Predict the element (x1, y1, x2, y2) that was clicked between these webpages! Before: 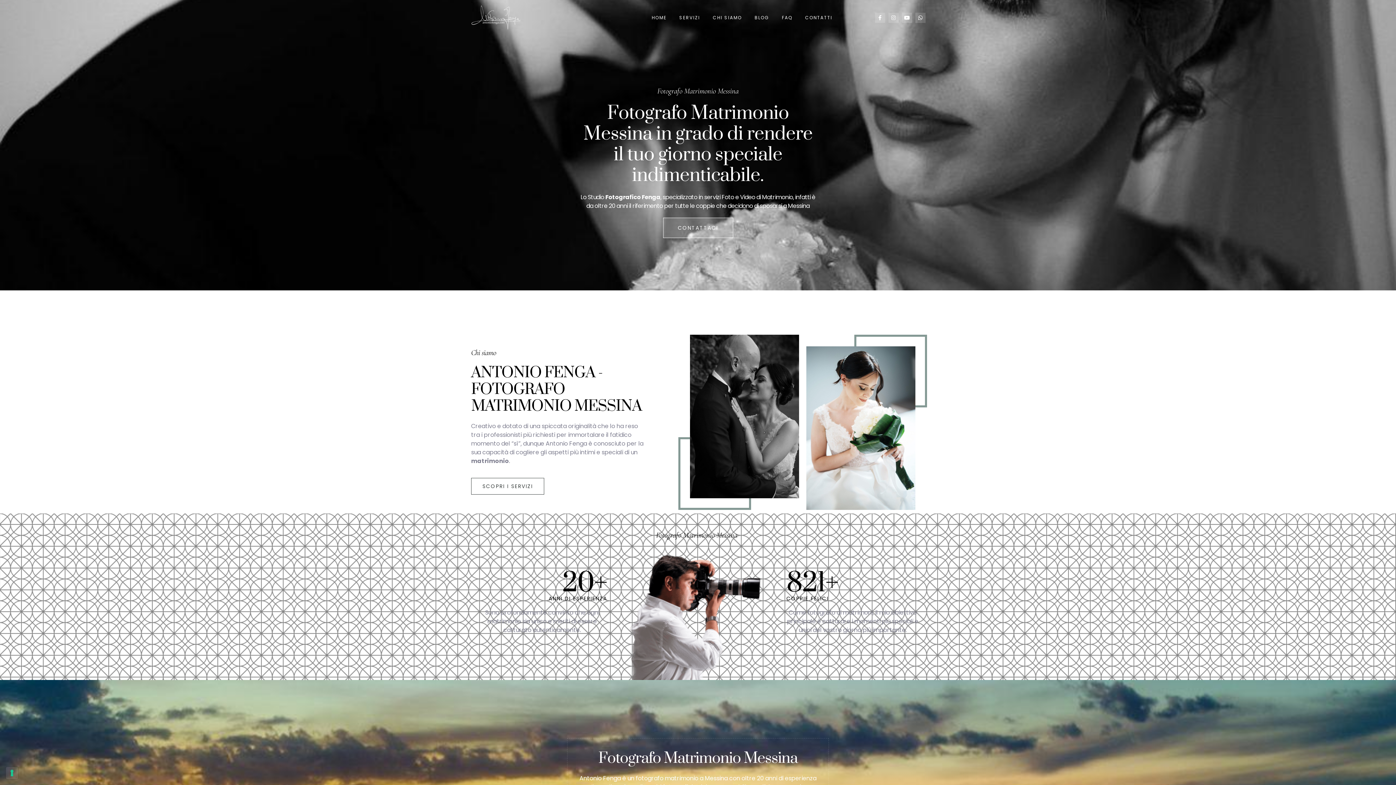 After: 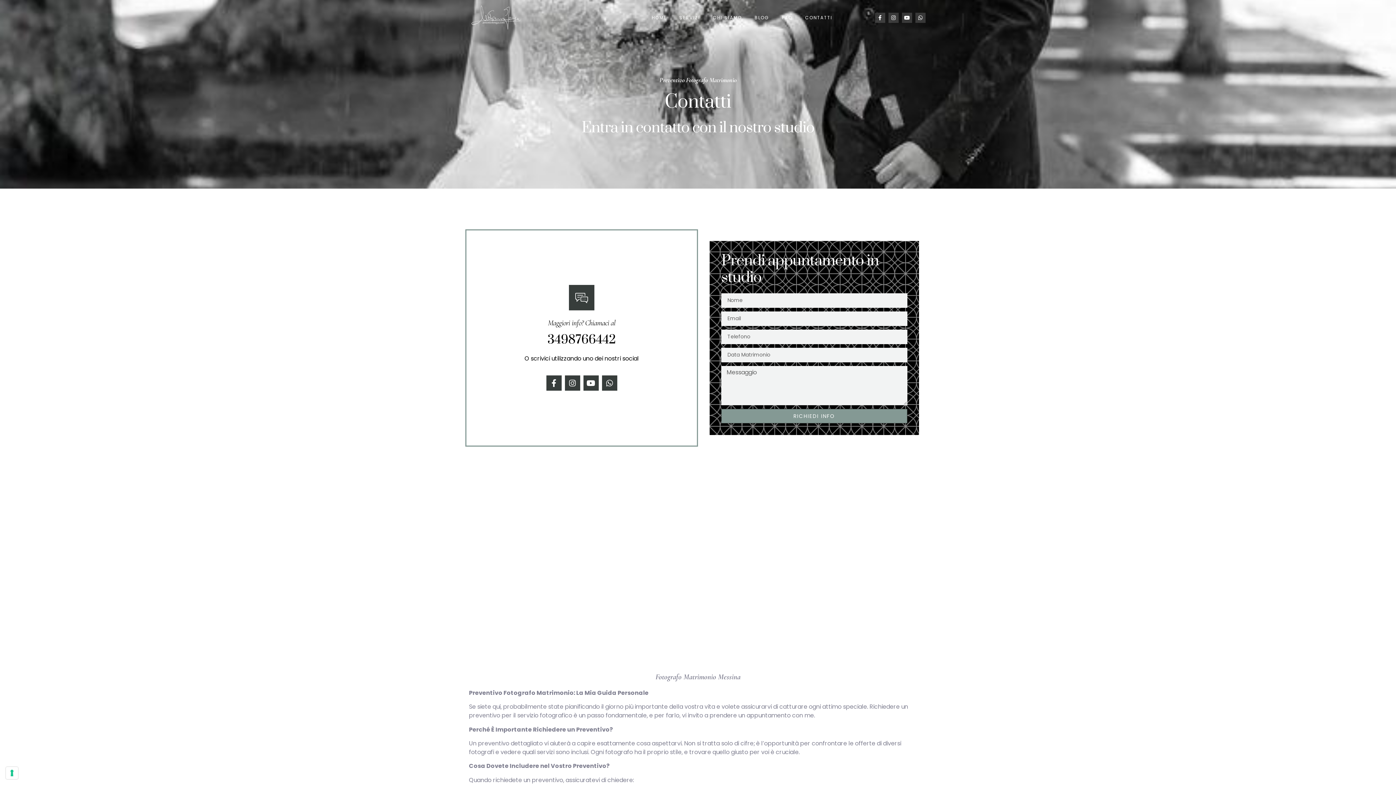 Action: label: CONTATTI bbox: (805, 8, 832, 26)